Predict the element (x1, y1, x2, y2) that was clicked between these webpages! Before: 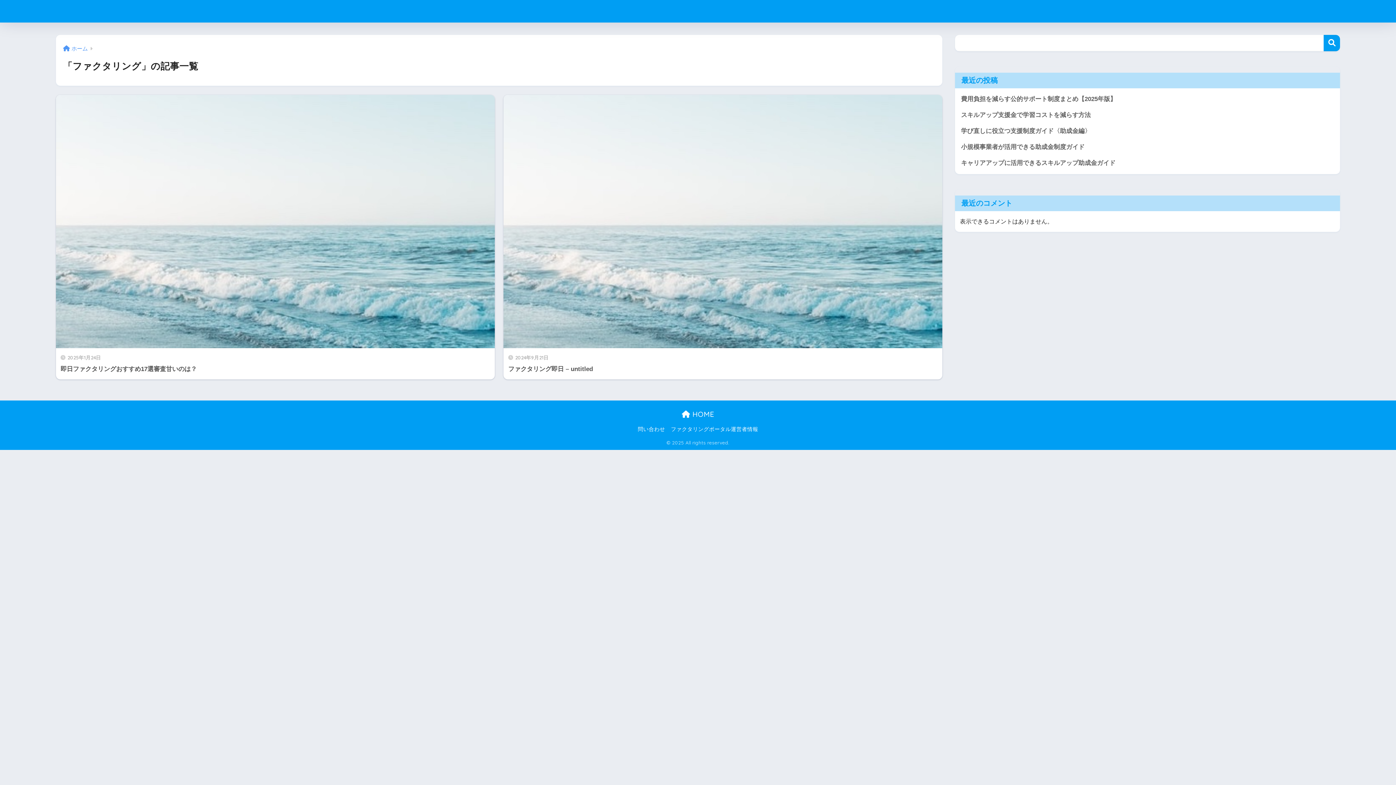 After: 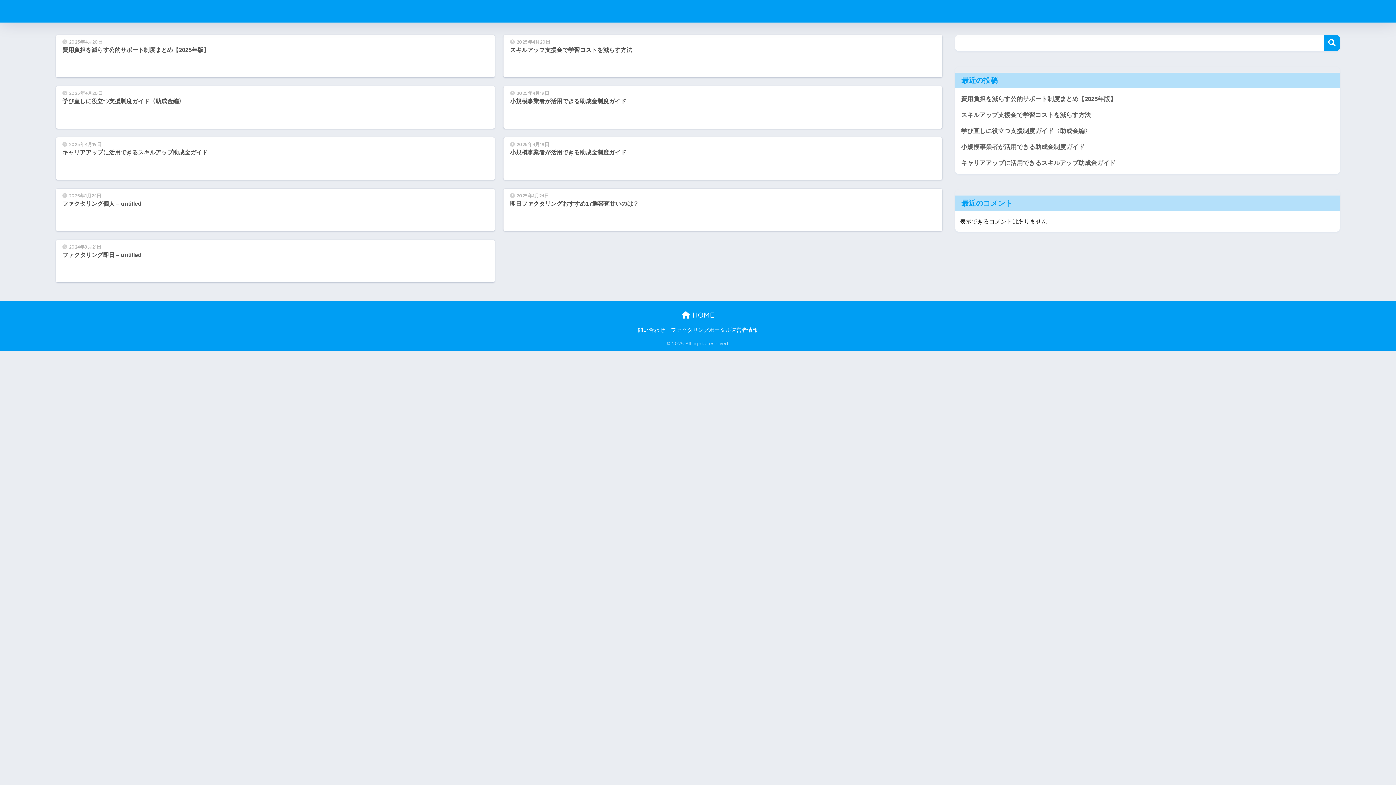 Action: label:  HOME bbox: (682, 409, 714, 418)